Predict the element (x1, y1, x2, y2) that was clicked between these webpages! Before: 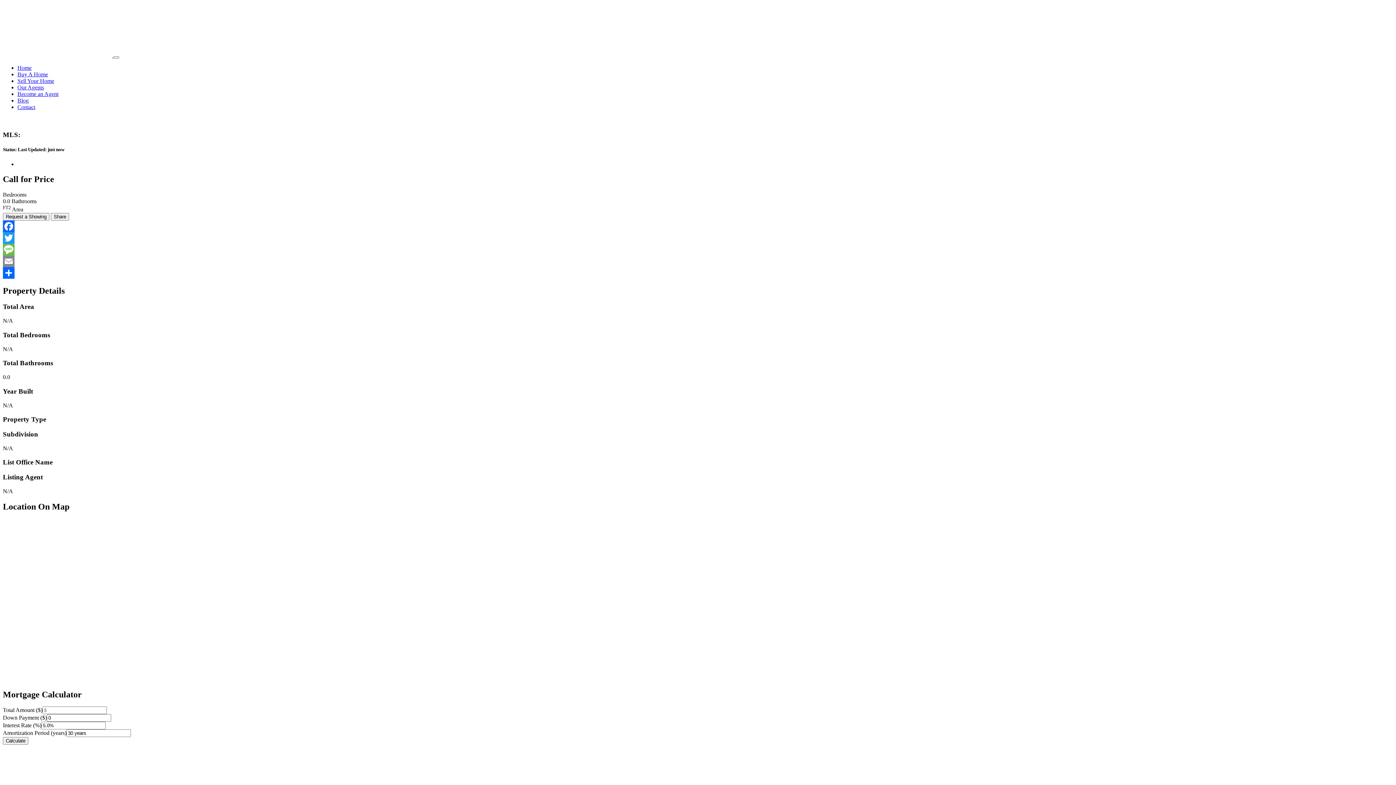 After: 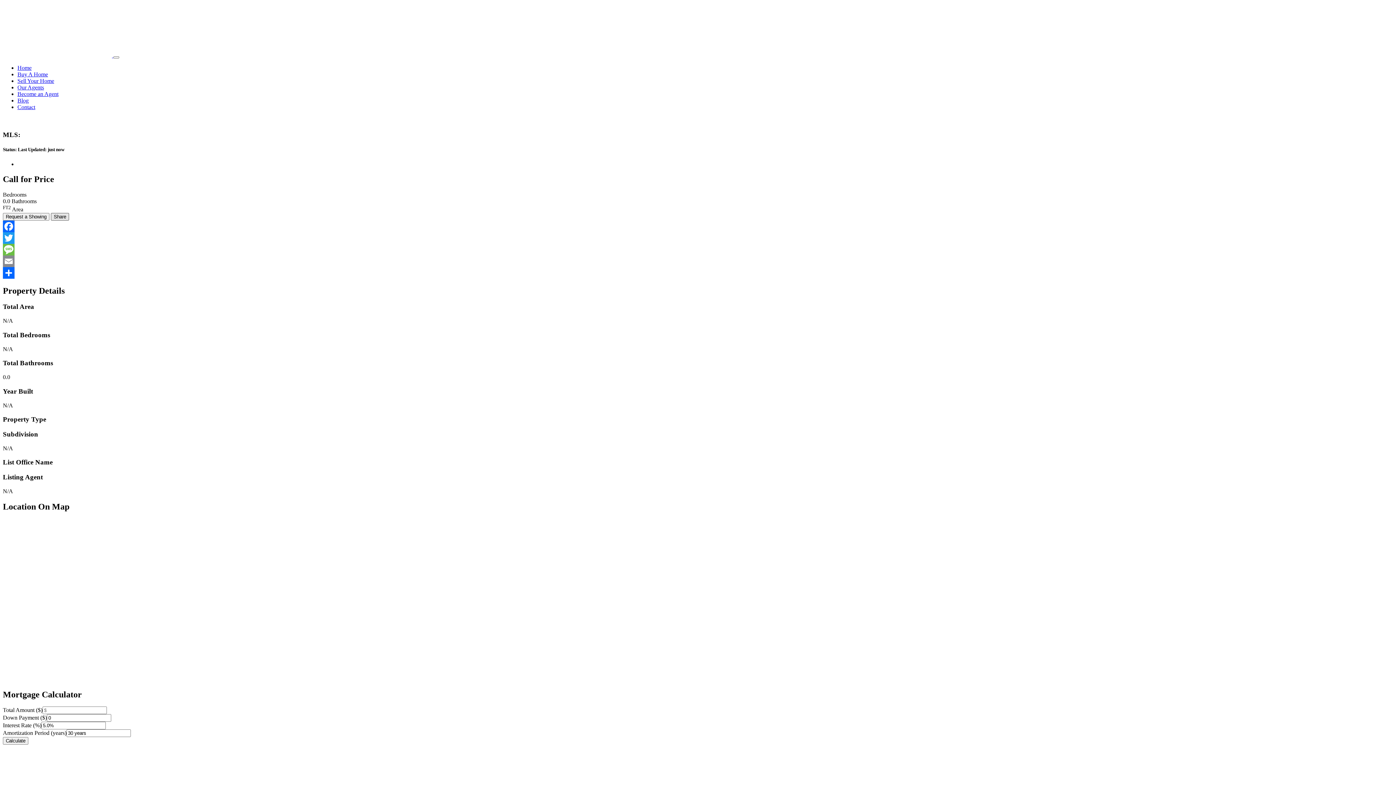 Action: label: Share bbox: (50, 212, 69, 220)